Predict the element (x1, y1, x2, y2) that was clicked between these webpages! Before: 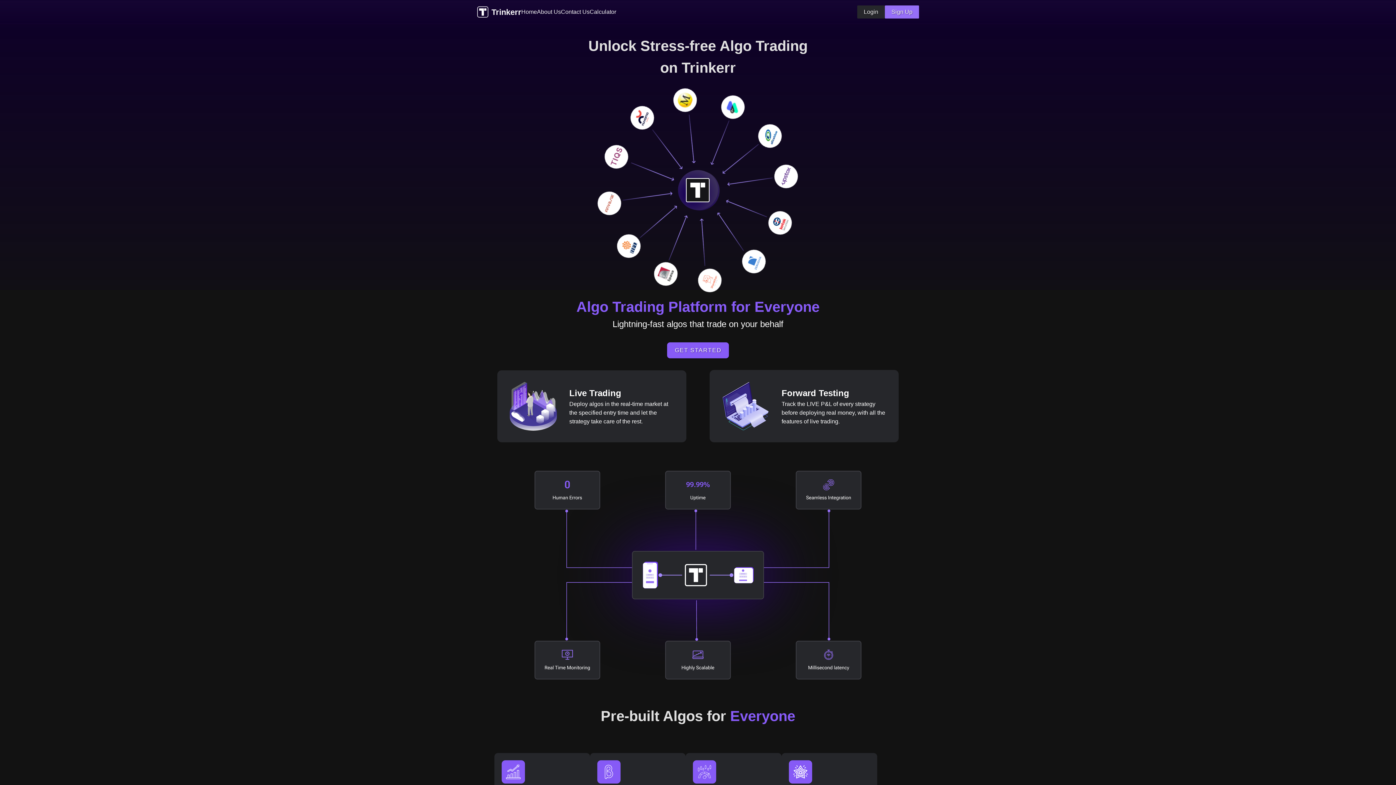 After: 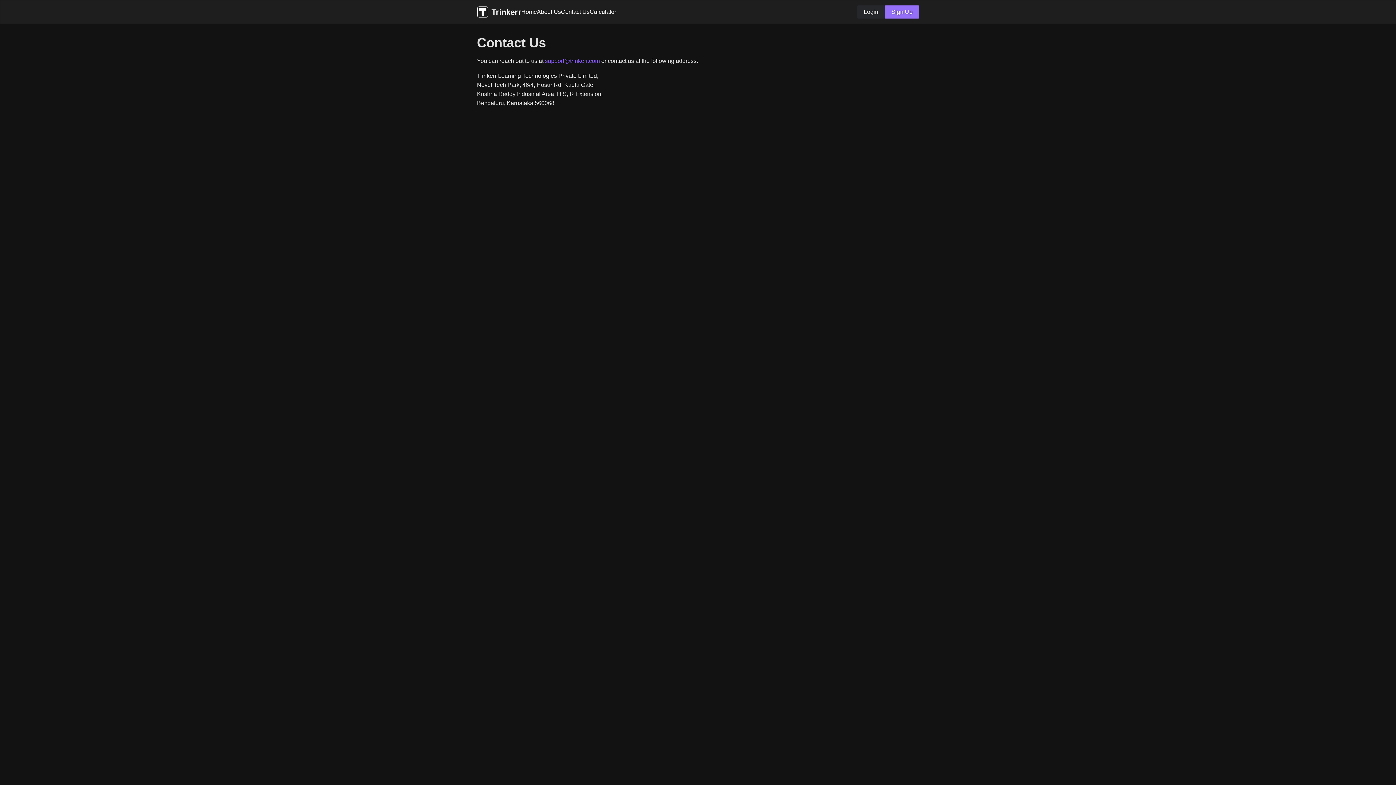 Action: label: Contact Us bbox: (561, 7, 589, 16)